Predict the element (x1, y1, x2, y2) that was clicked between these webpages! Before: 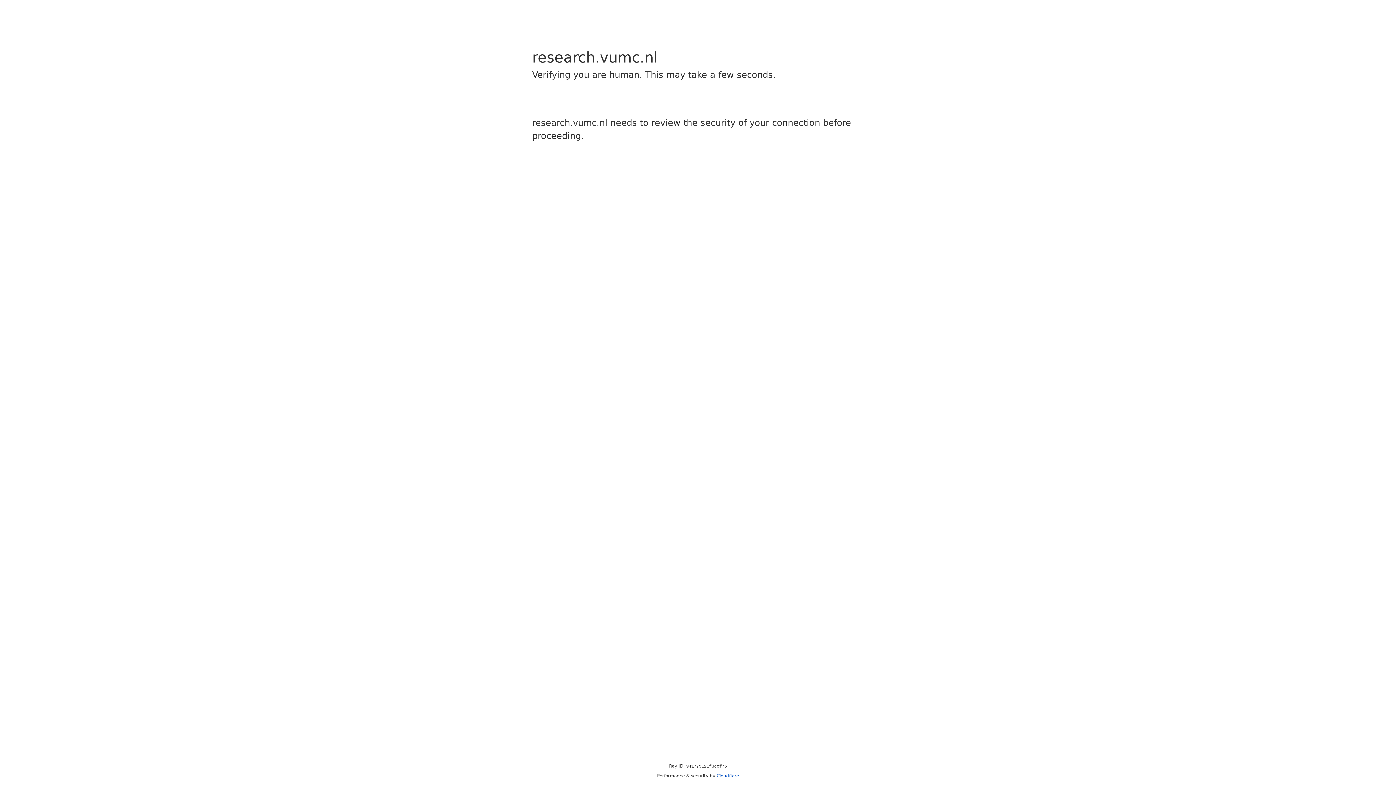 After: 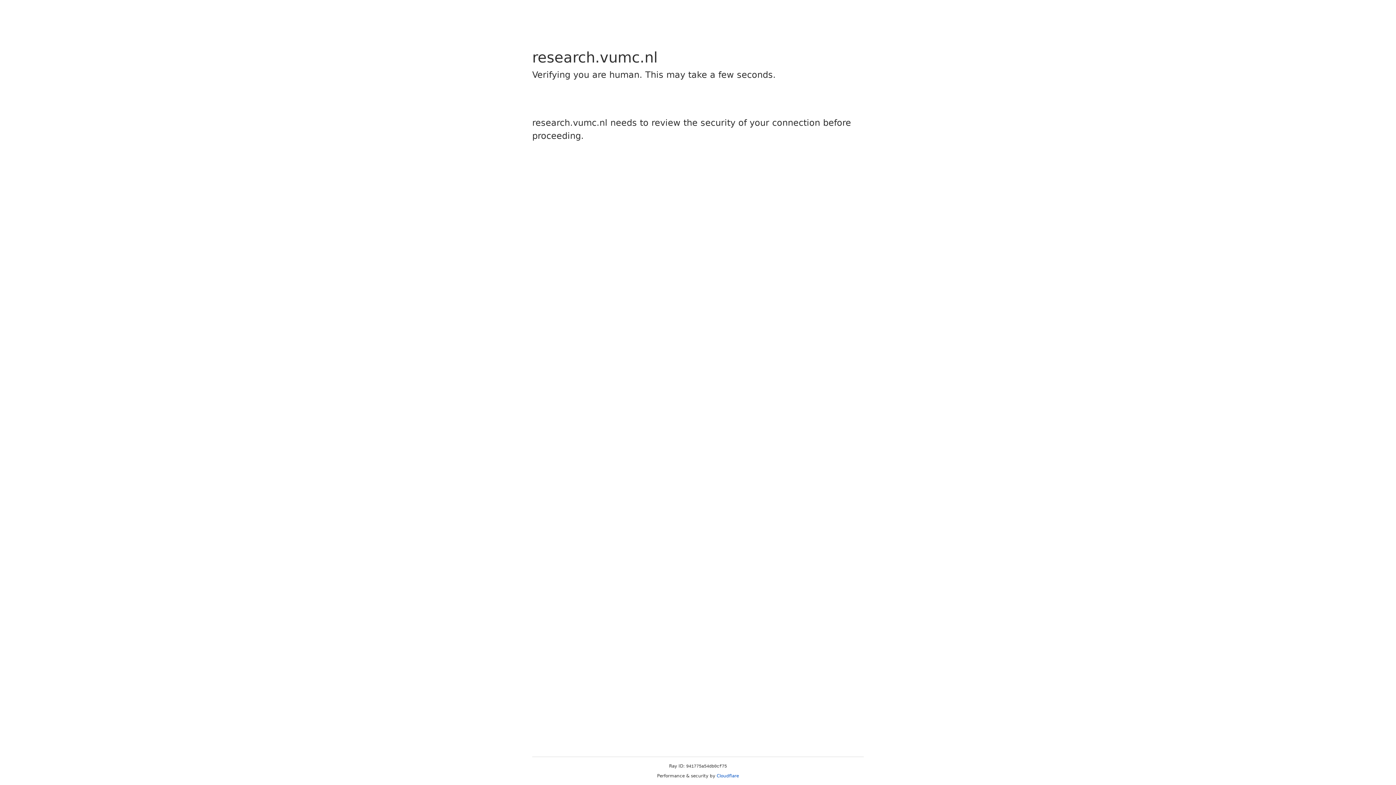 Action: label: Cloudflare bbox: (716, 773, 739, 778)